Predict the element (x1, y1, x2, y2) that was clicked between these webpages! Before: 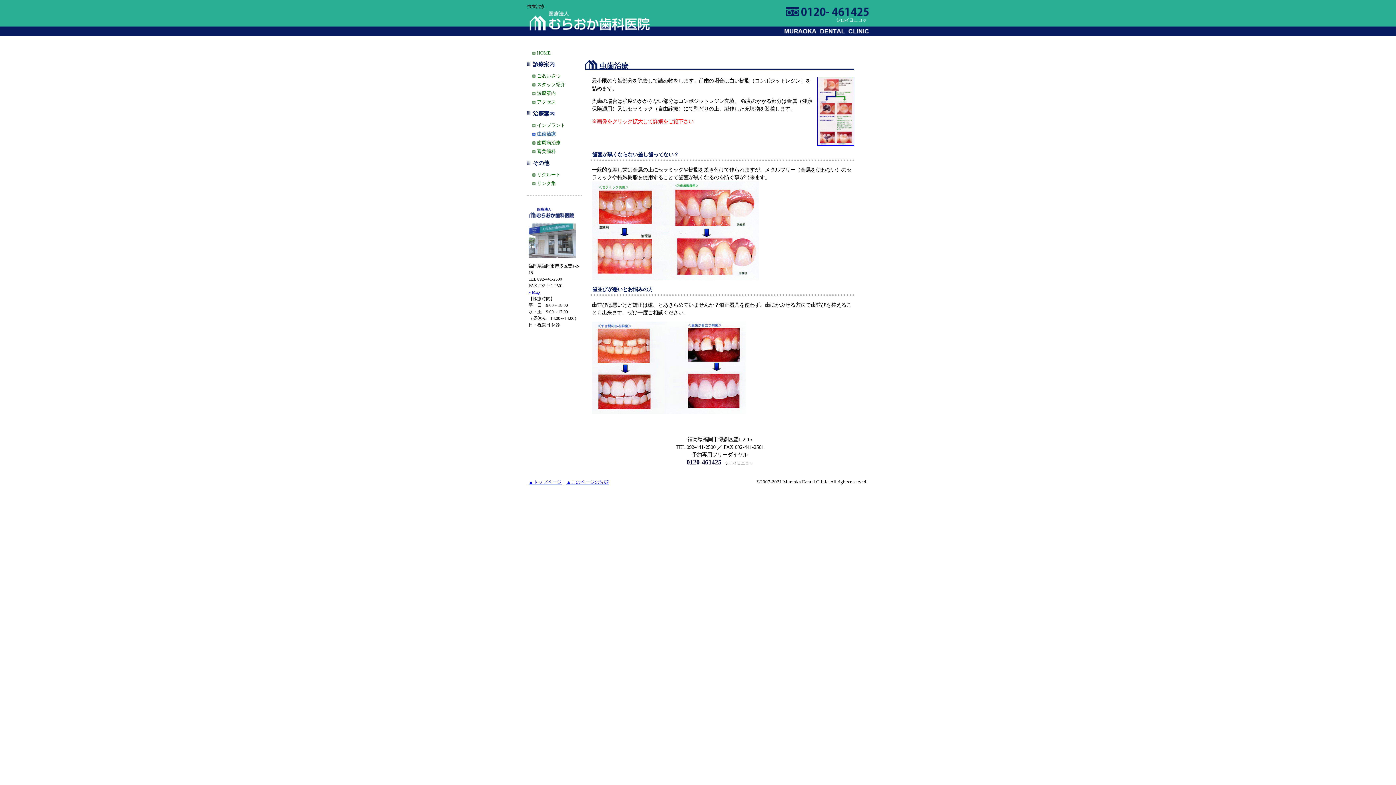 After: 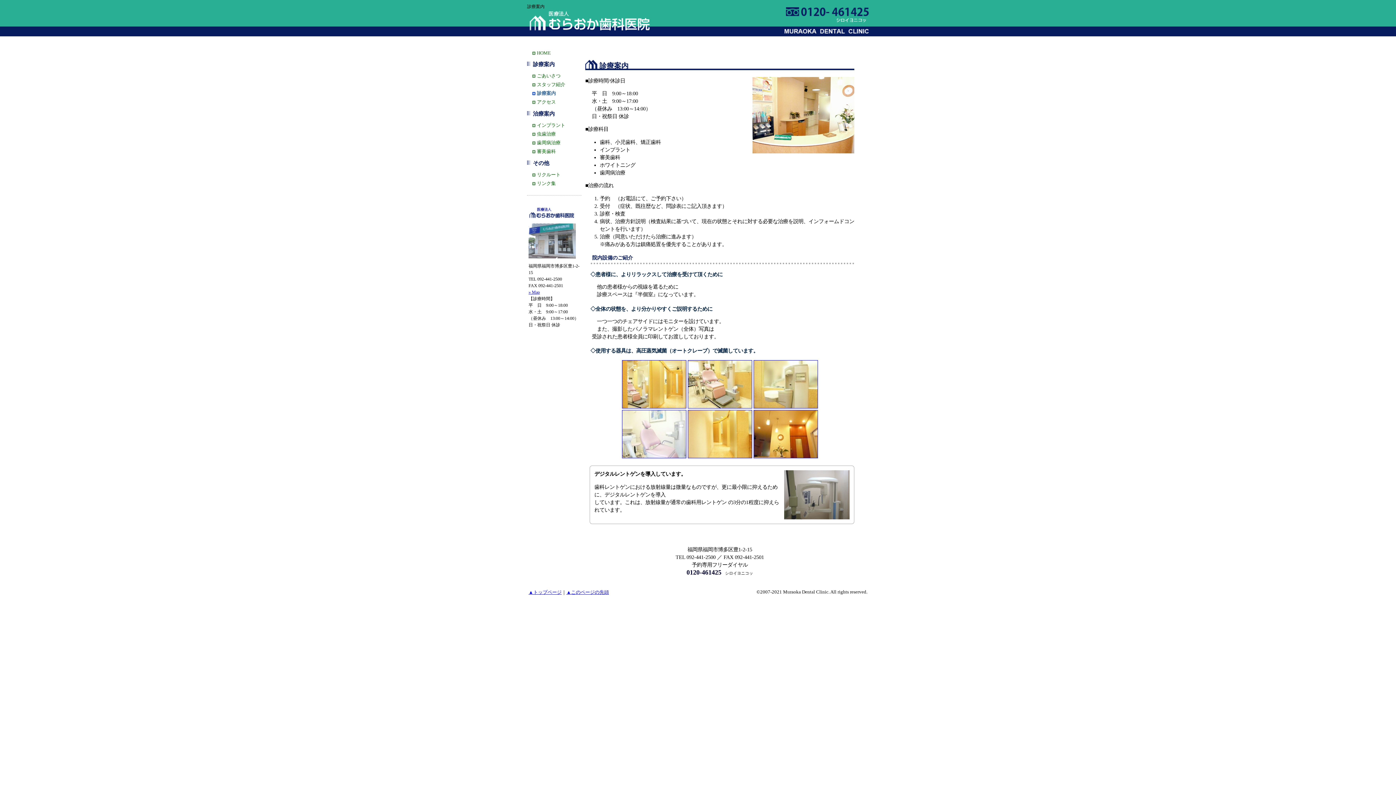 Action: bbox: (532, 89, 581, 97) label: 診療案内